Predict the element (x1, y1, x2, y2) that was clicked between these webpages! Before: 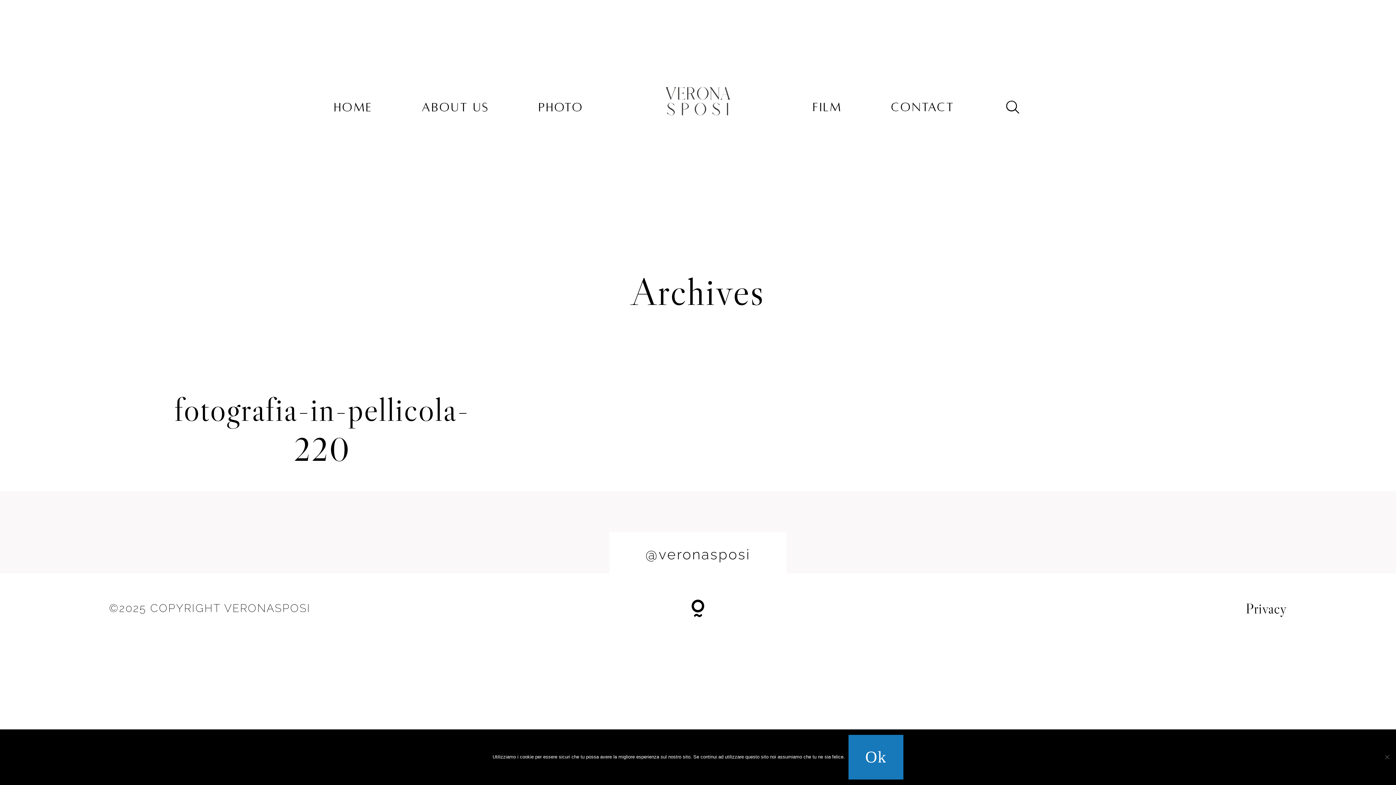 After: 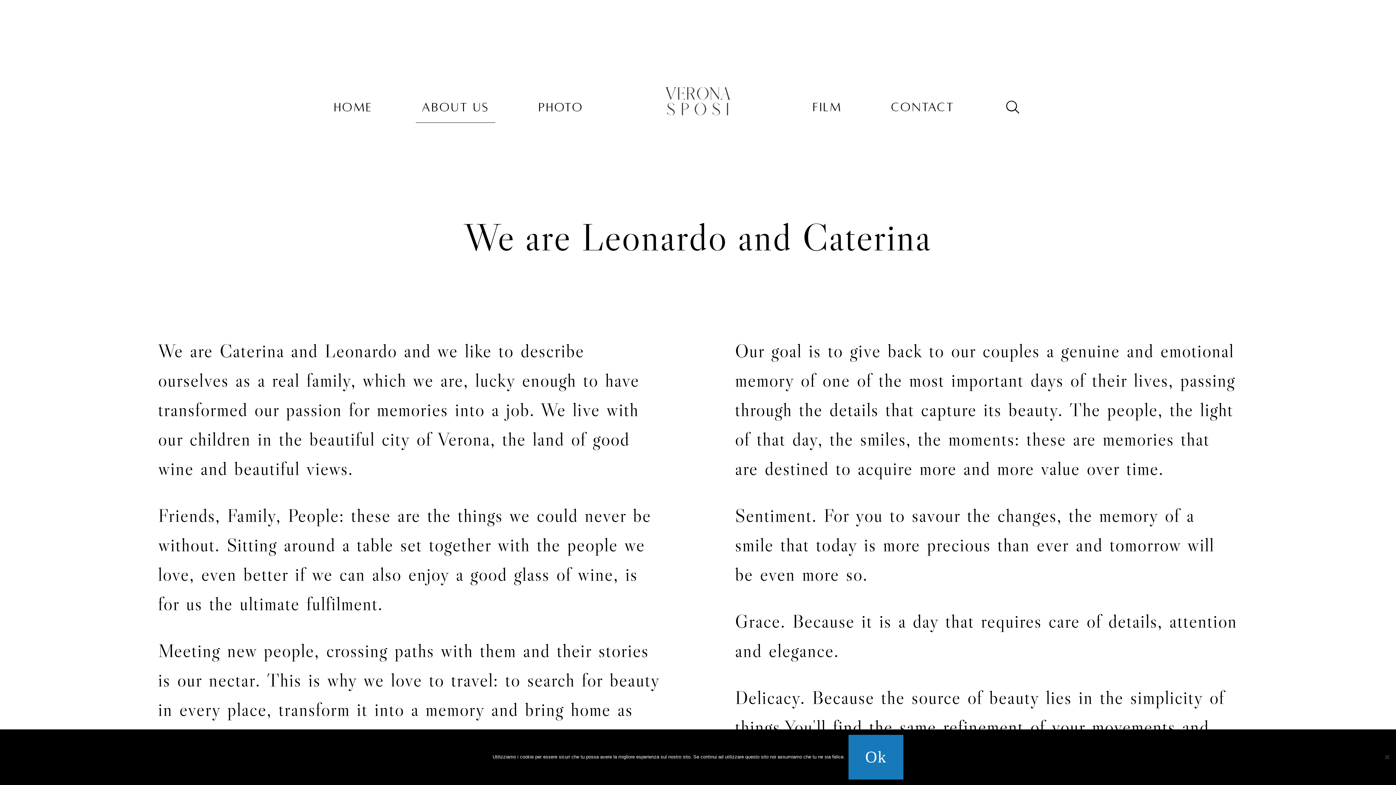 Action: label: ABOUT US bbox: (421, 100, 489, 113)